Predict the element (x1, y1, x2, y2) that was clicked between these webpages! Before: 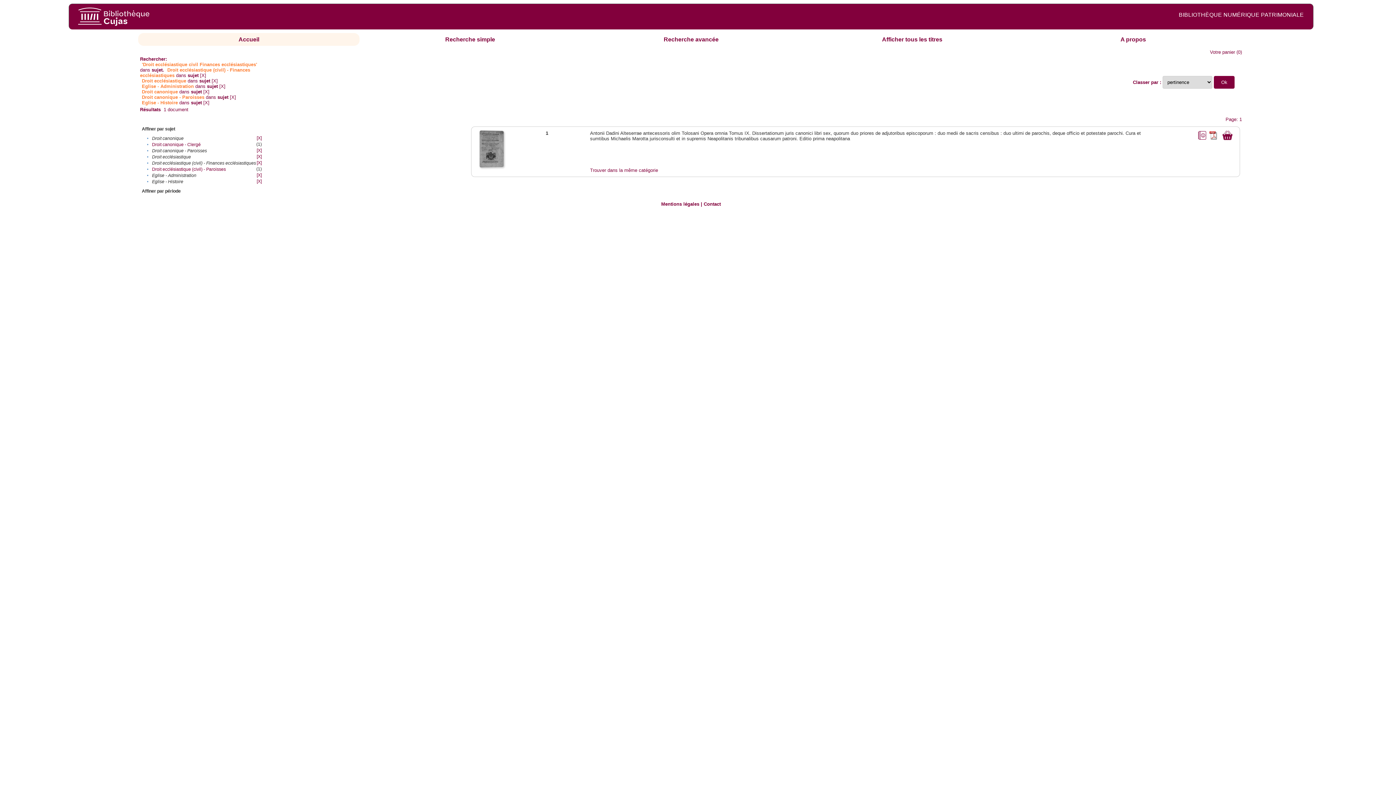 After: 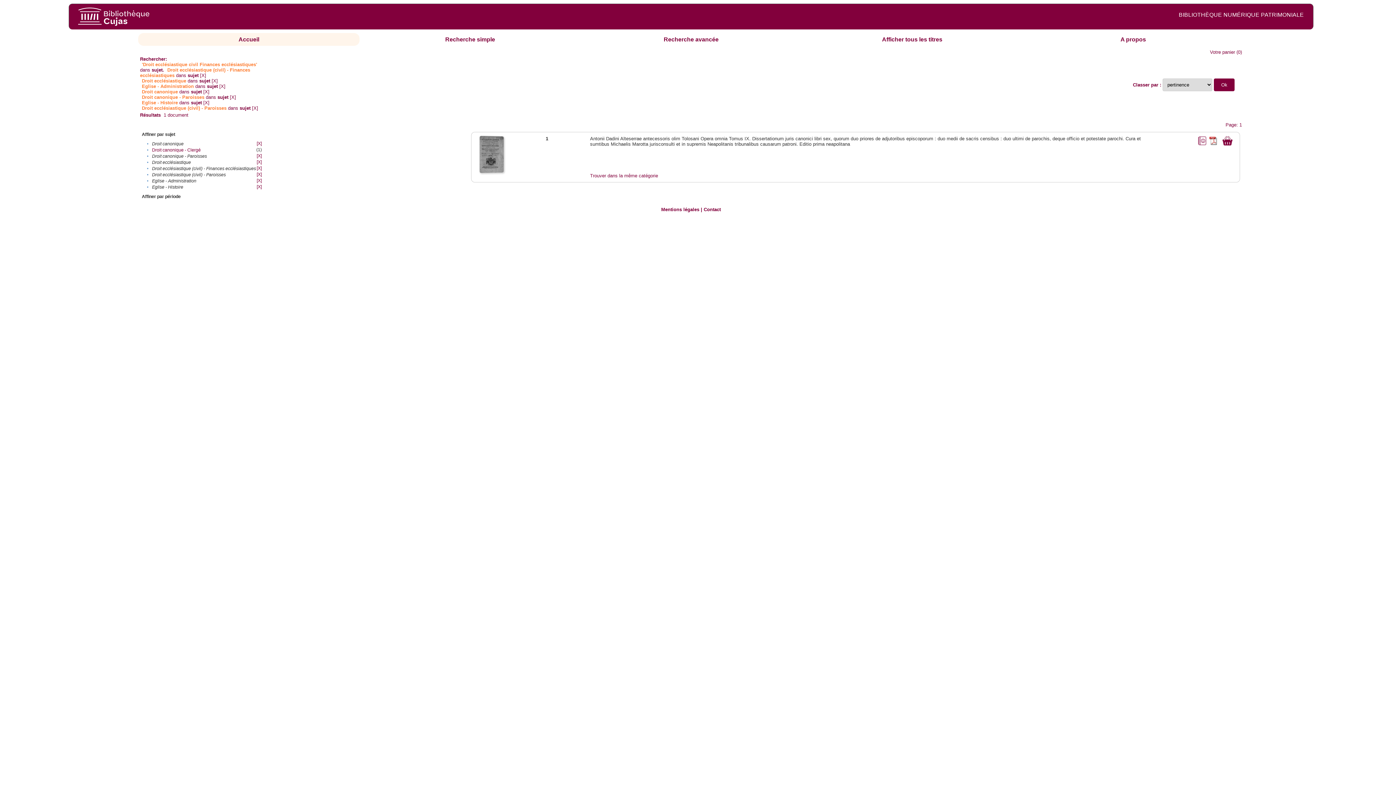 Action: label: Droit ecclésiastique (civil) - Paroisses bbox: (152, 167, 225, 172)